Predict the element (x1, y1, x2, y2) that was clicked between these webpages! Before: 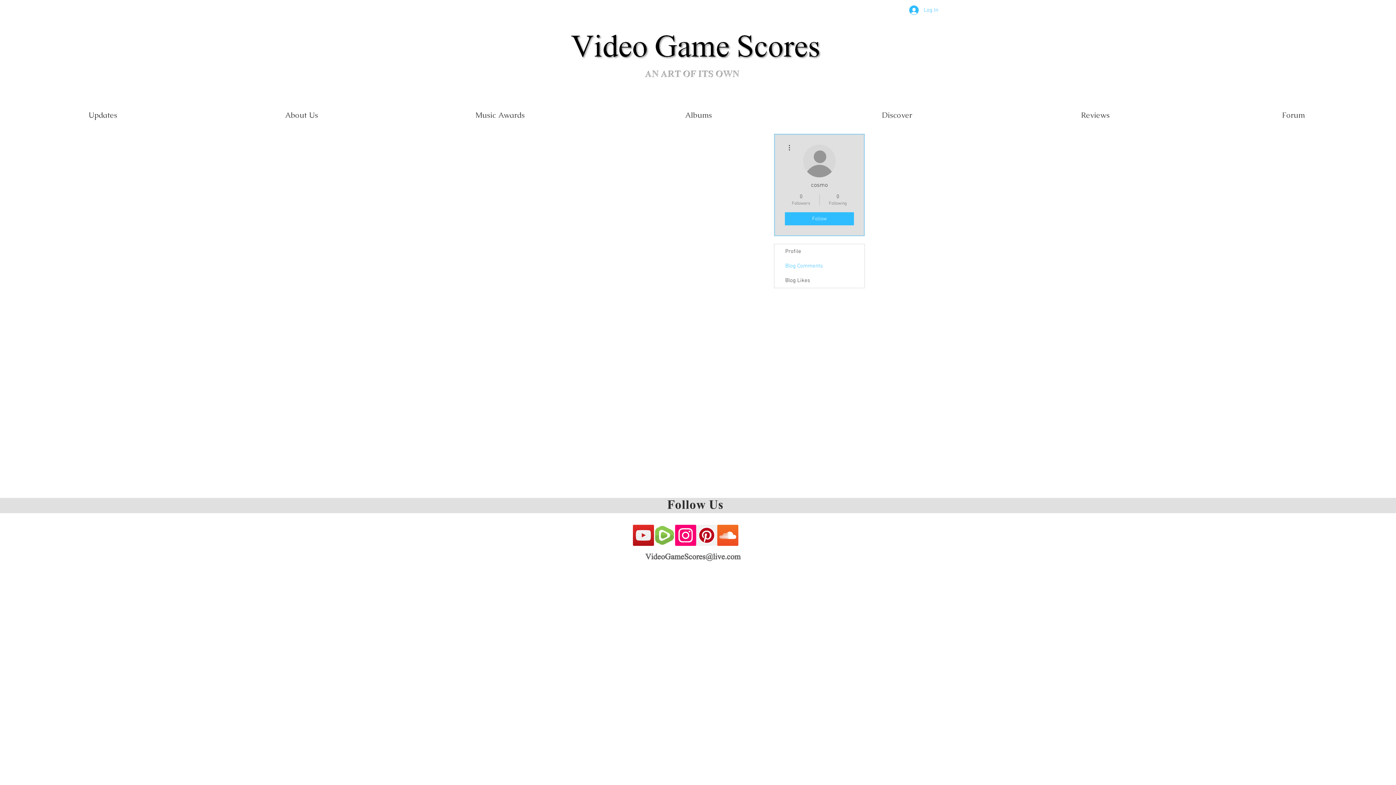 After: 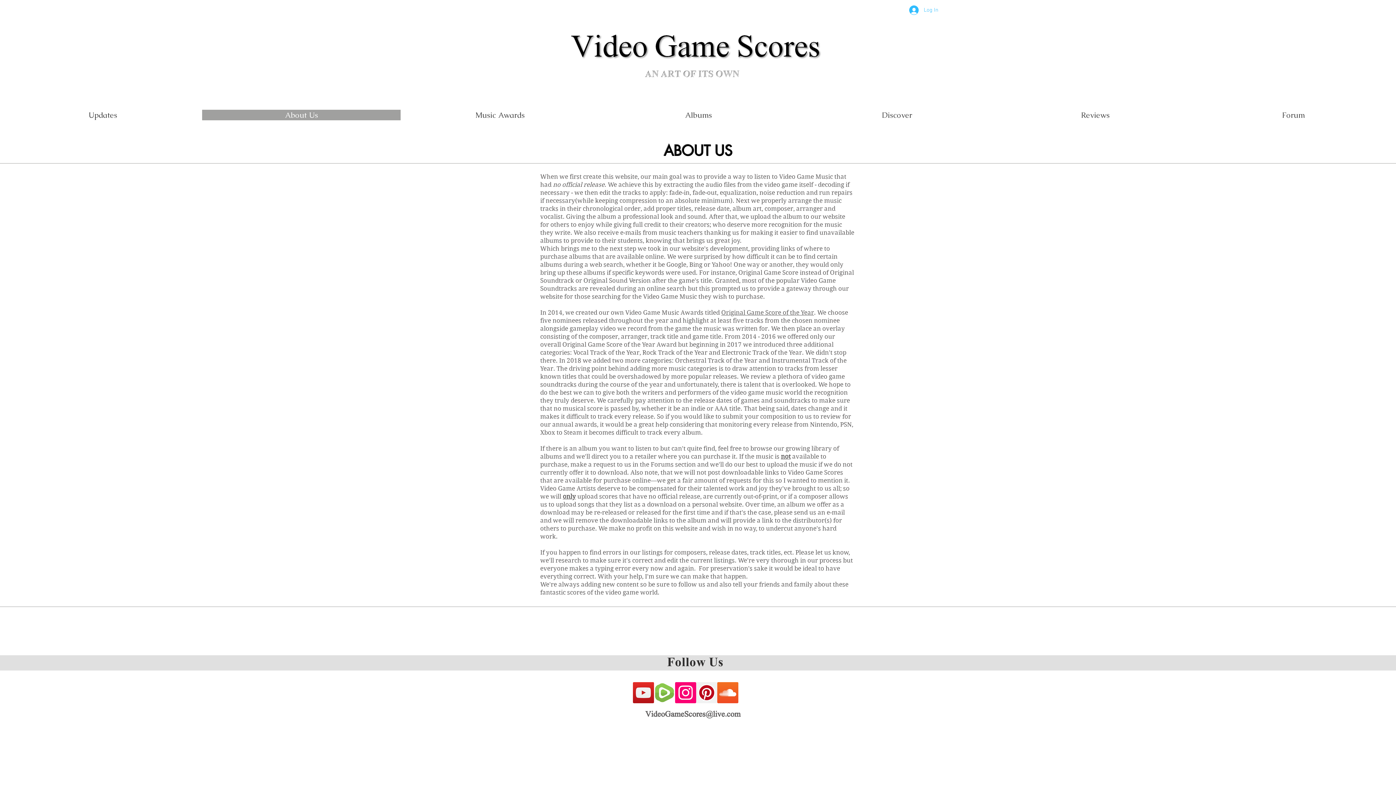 Action: bbox: (202, 109, 400, 120) label: About Us